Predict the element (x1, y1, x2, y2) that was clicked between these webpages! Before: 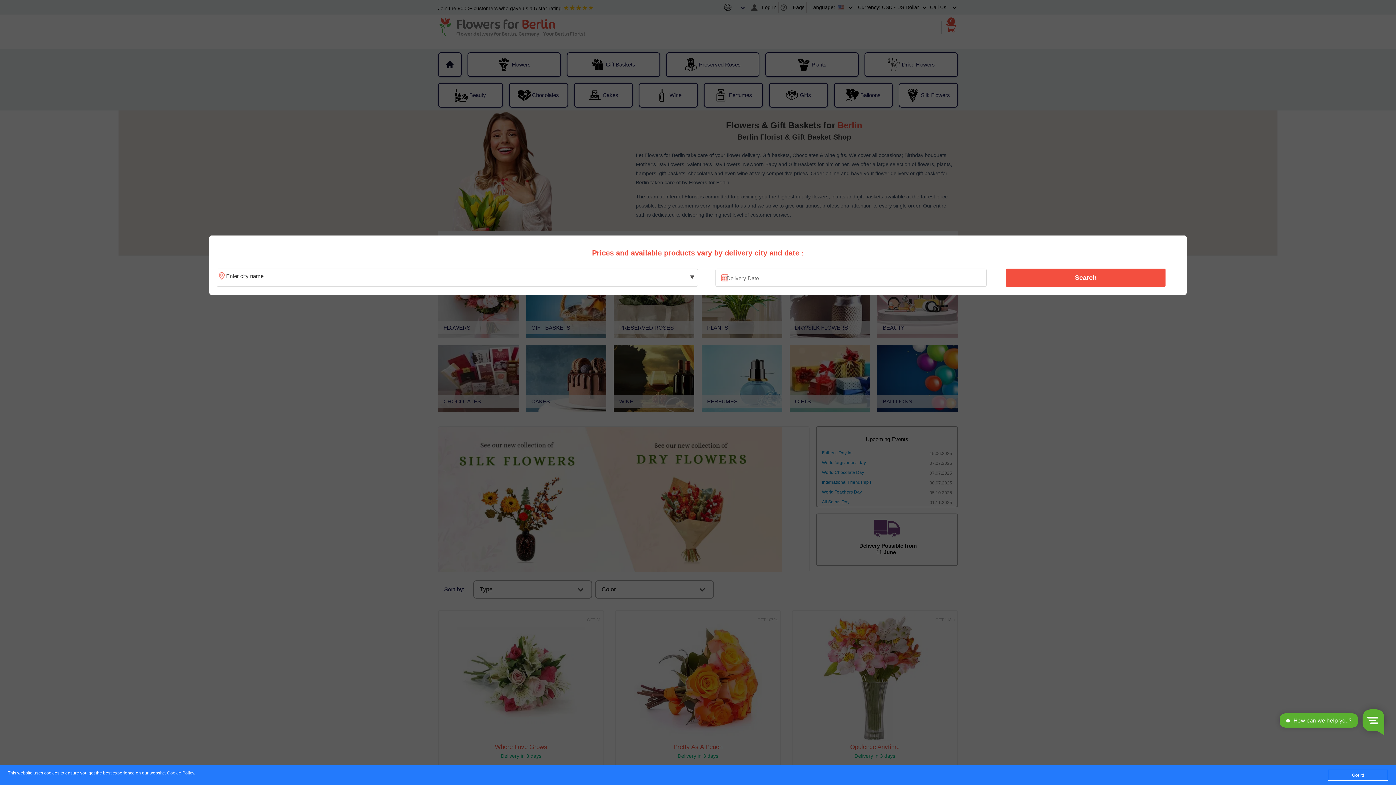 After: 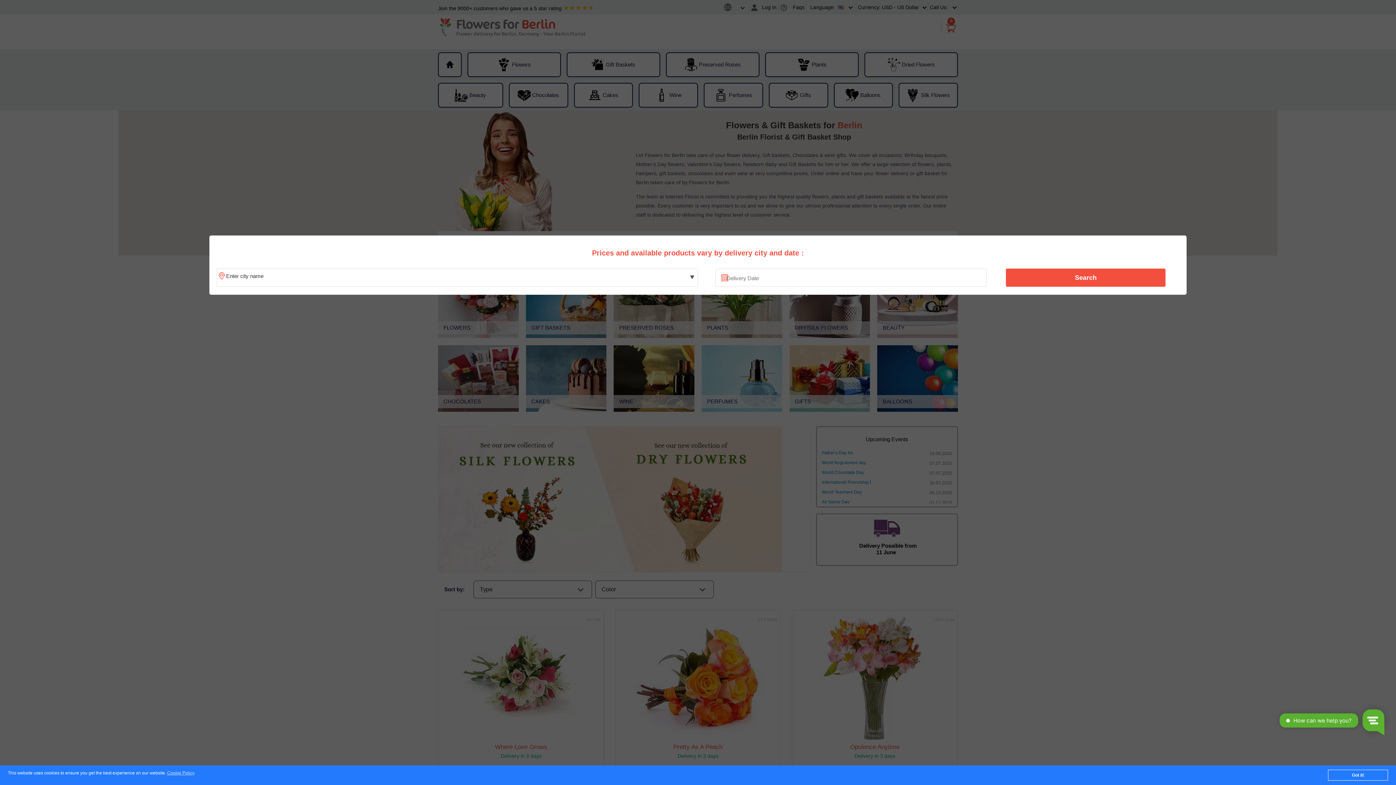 Action: label: Search bbox: (1010, 270, 1161, 285)